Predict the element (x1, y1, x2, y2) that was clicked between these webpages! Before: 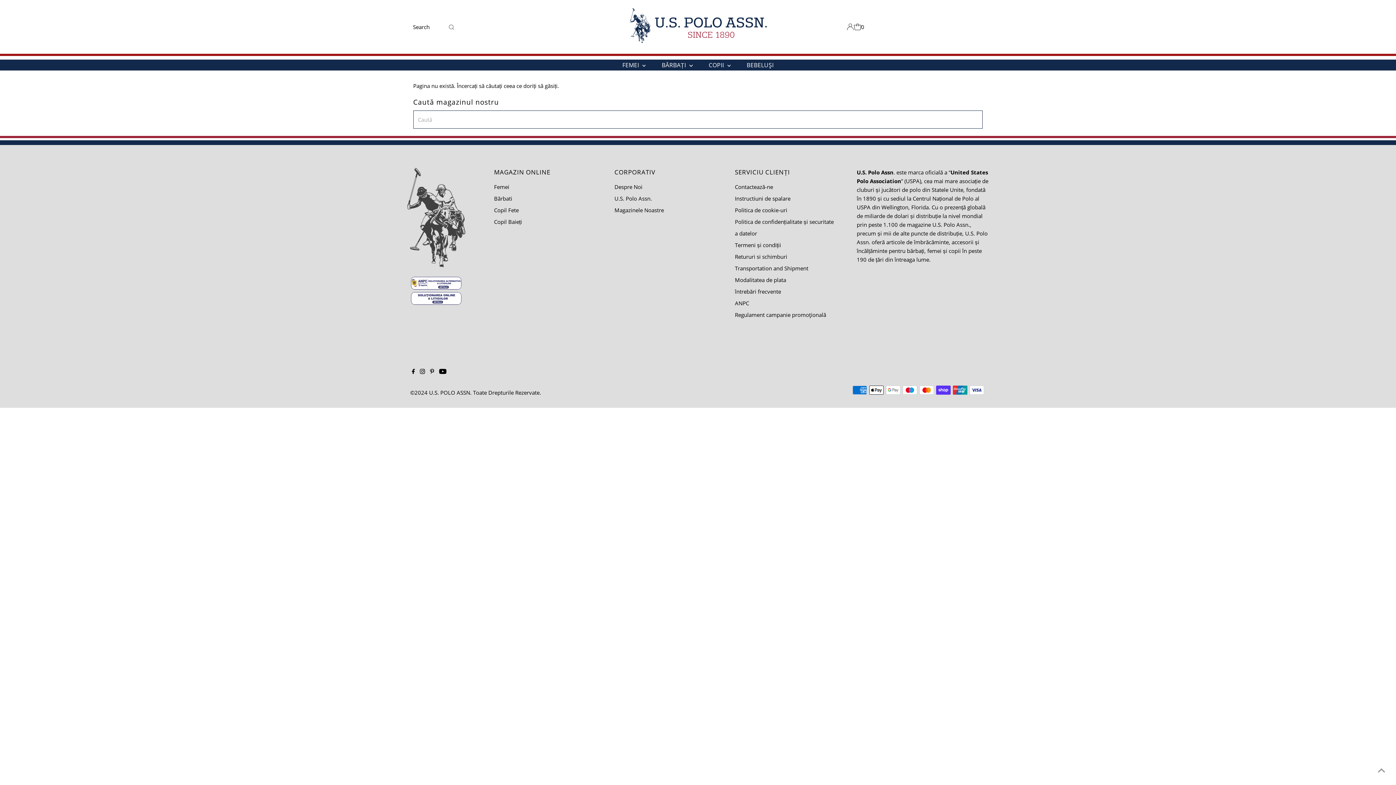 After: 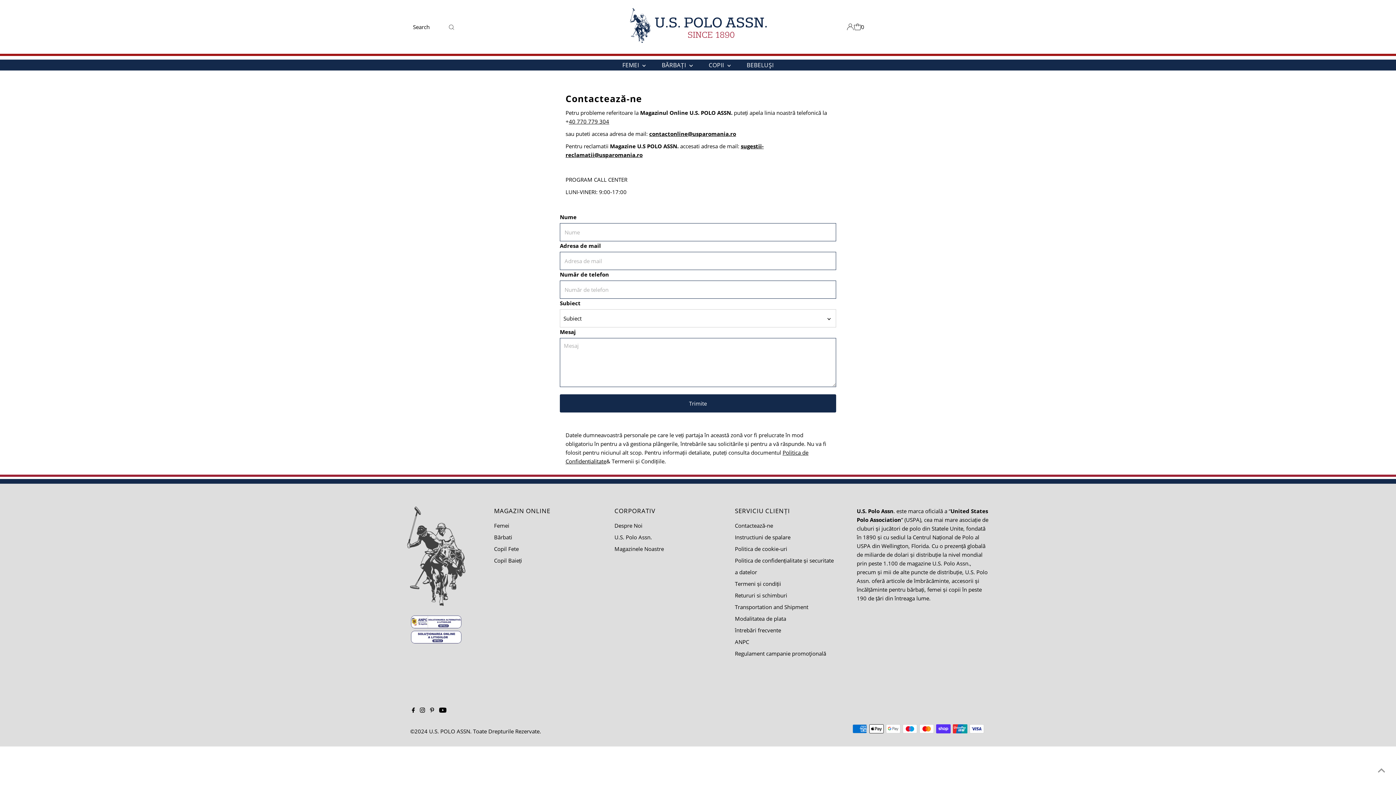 Action: bbox: (735, 183, 773, 190) label: Contactează-ne